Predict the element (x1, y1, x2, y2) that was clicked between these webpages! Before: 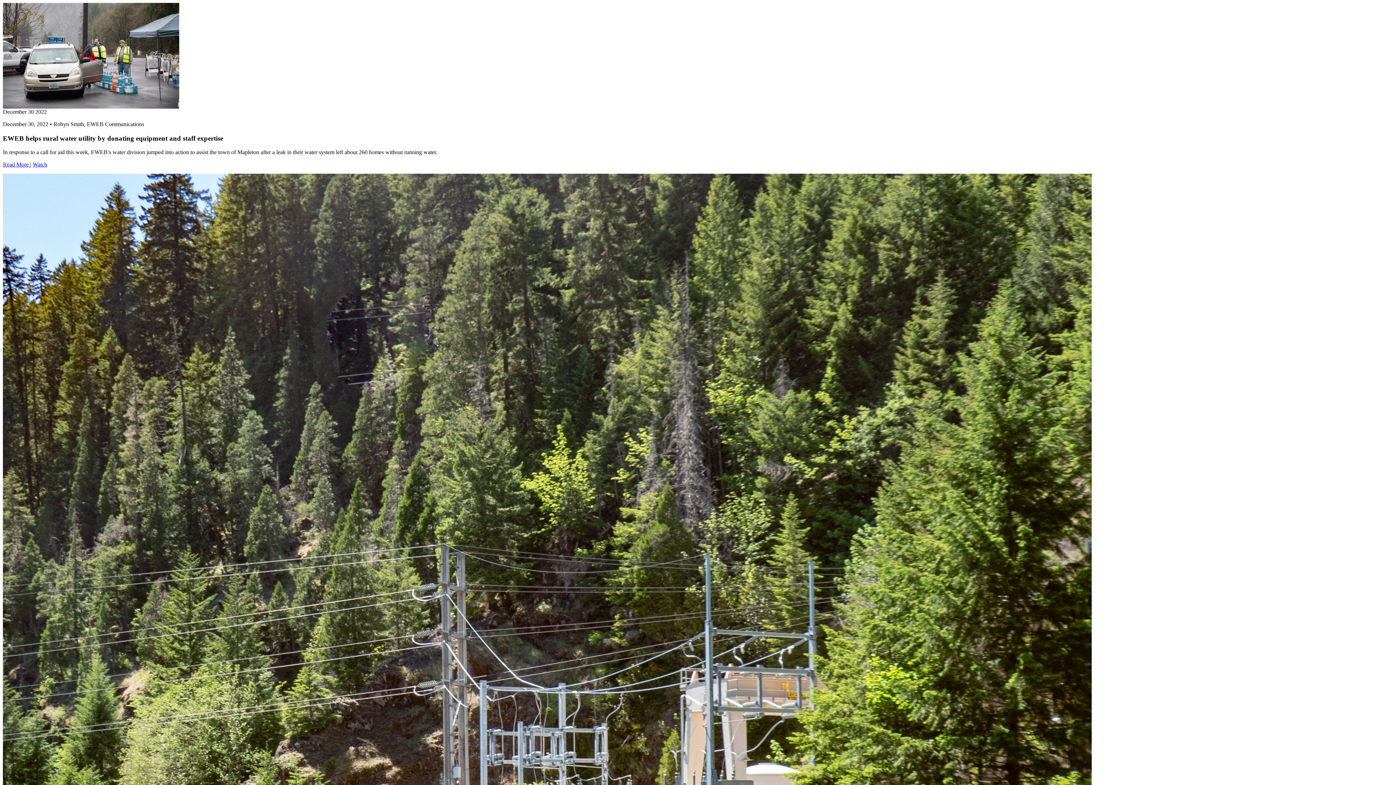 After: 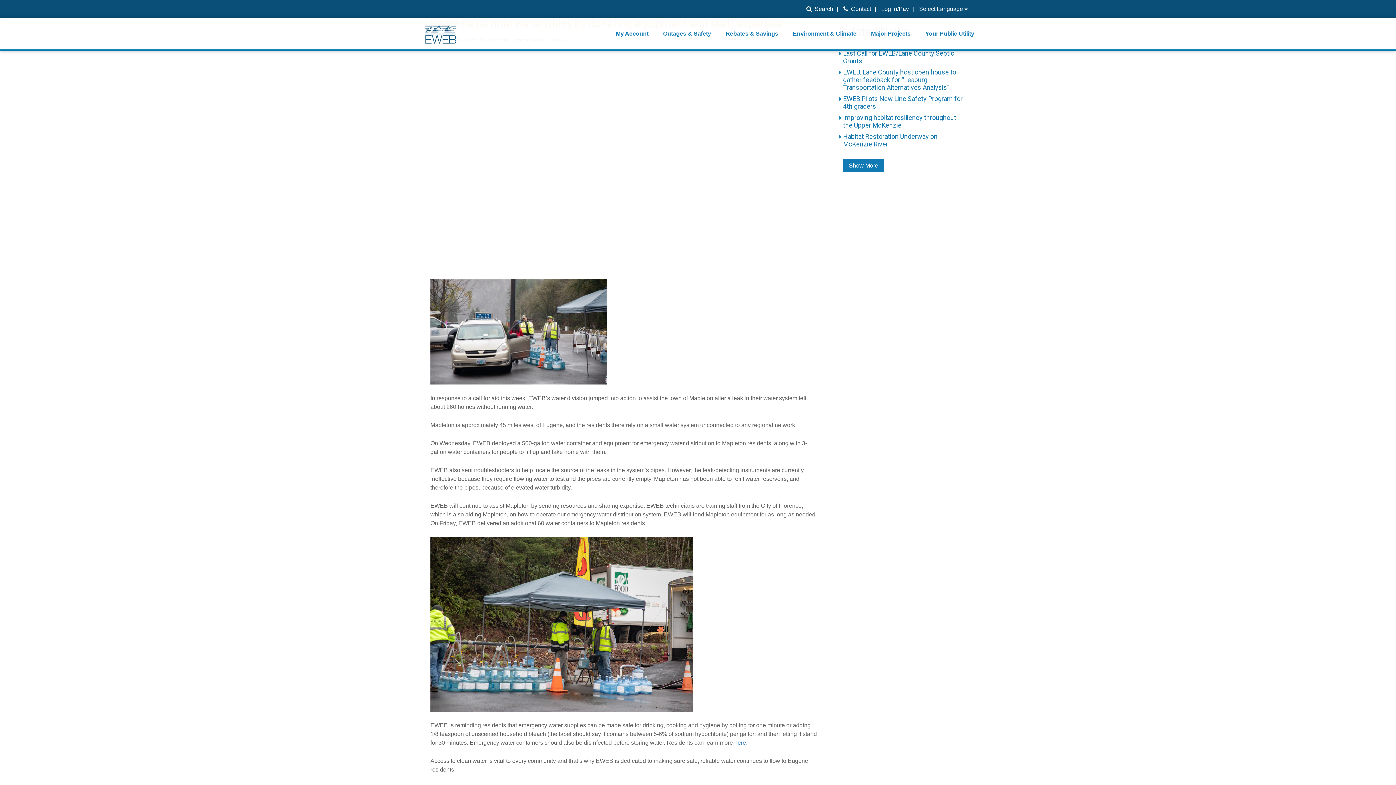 Action: bbox: (32, 161, 47, 167) label: Watch